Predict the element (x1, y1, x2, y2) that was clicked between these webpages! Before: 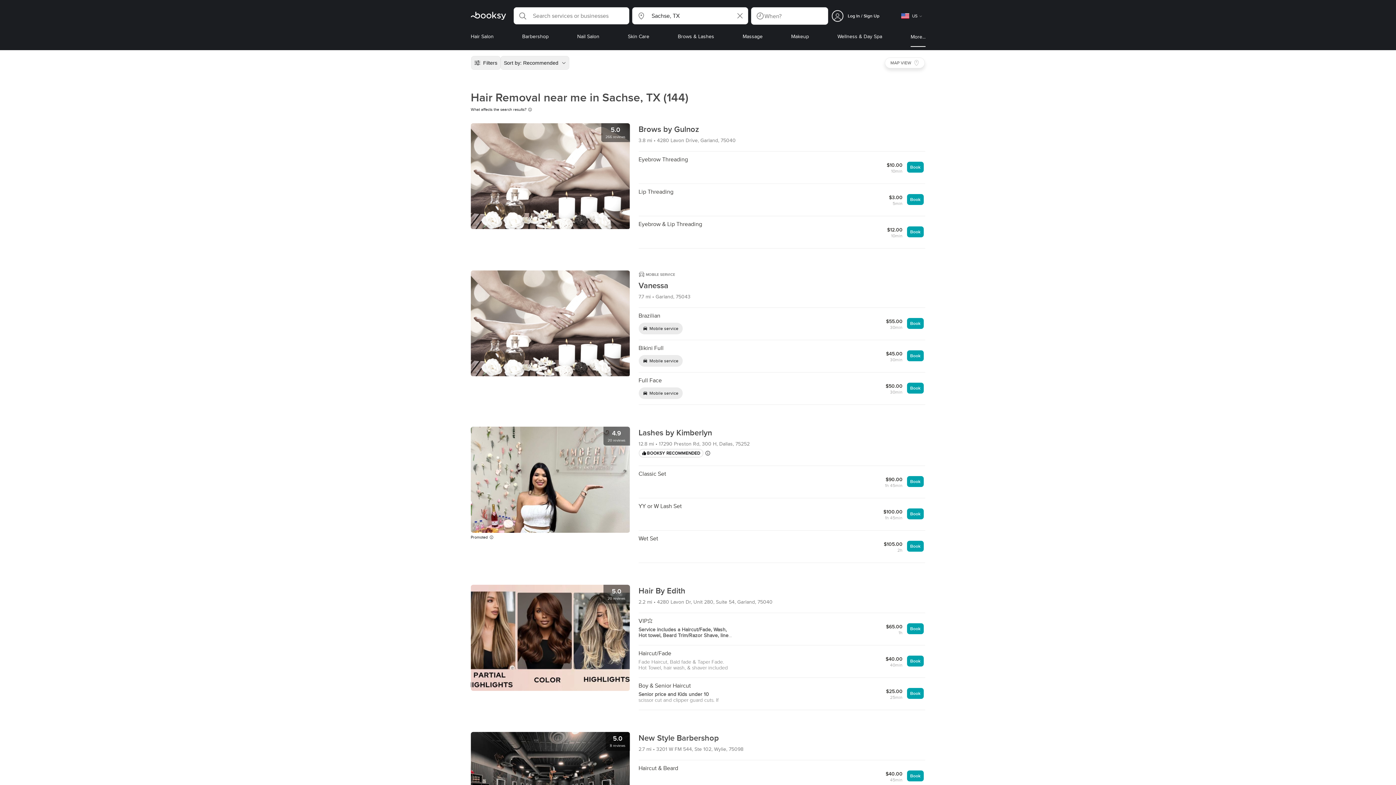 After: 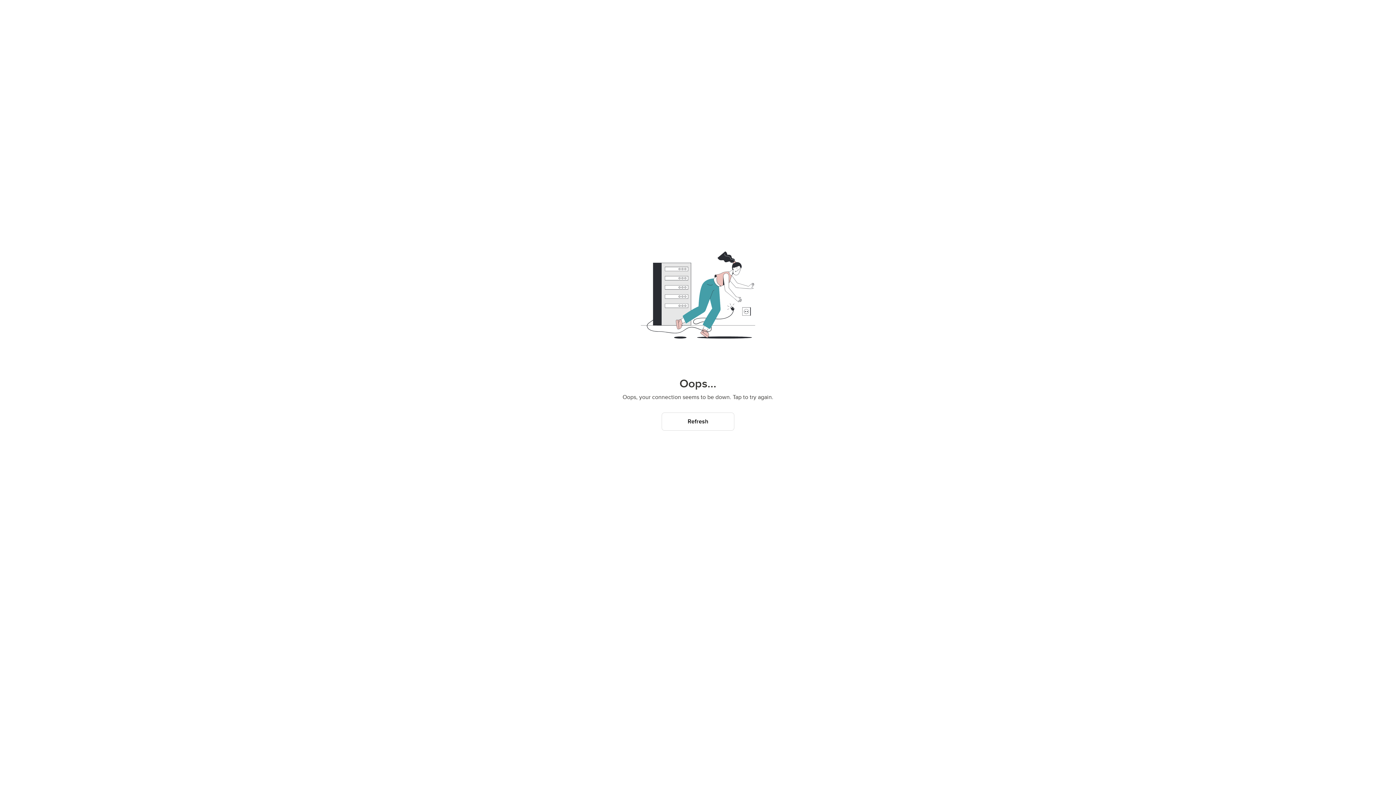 Action: label: Brows by Gulnoz
3.8 mi  4280 Lavon Drive, Garland, 75040 bbox: (638, 123, 925, 151)